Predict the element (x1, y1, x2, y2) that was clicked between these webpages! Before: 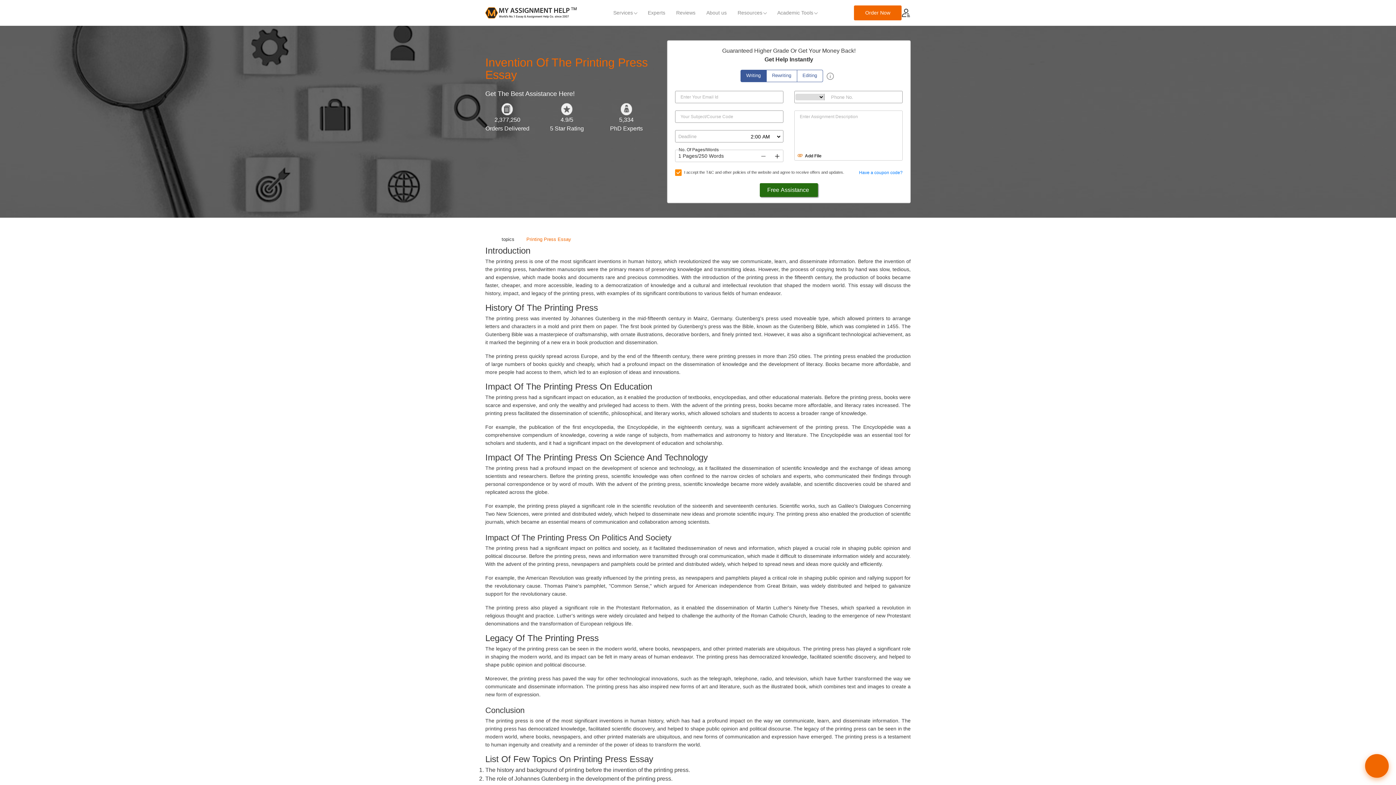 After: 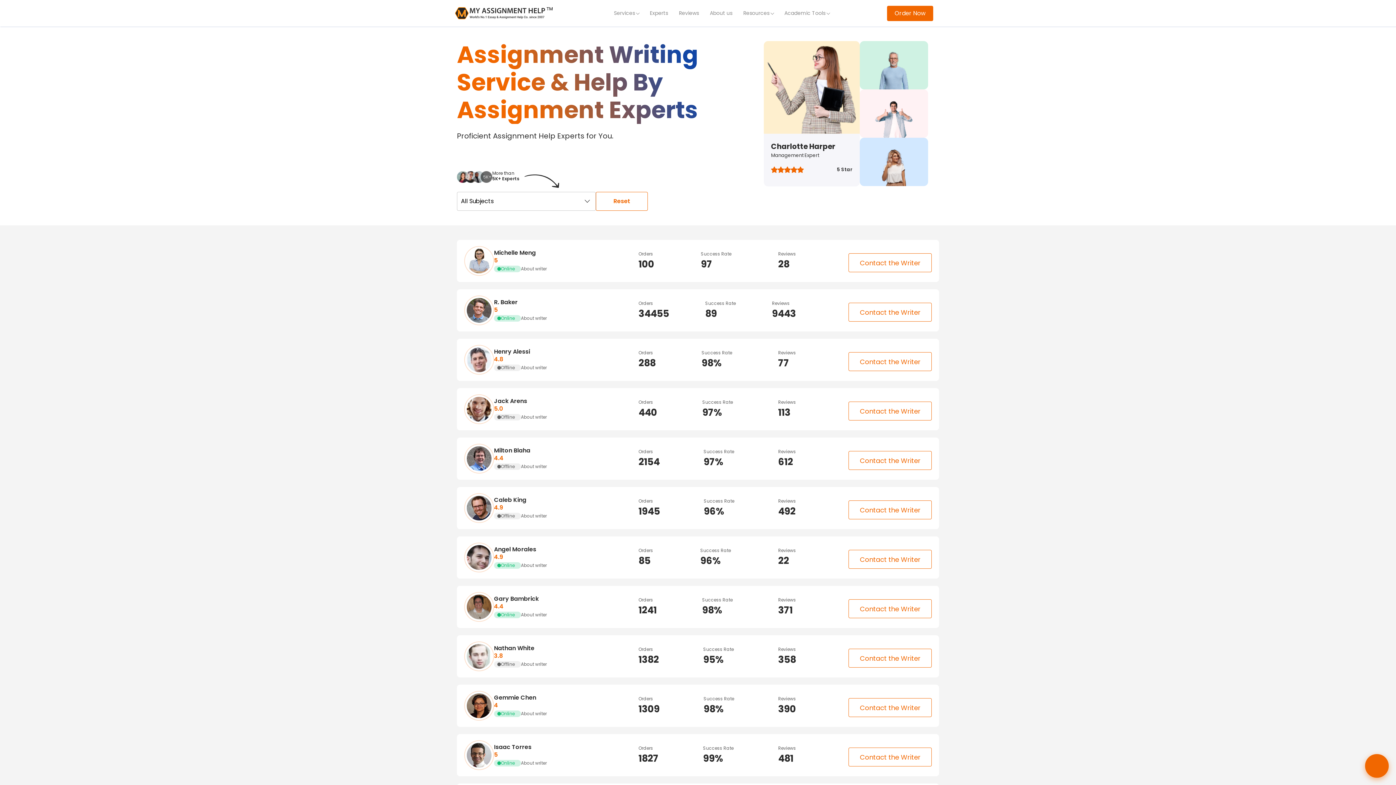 Action: bbox: (642, 6, 670, 19) label: Experts